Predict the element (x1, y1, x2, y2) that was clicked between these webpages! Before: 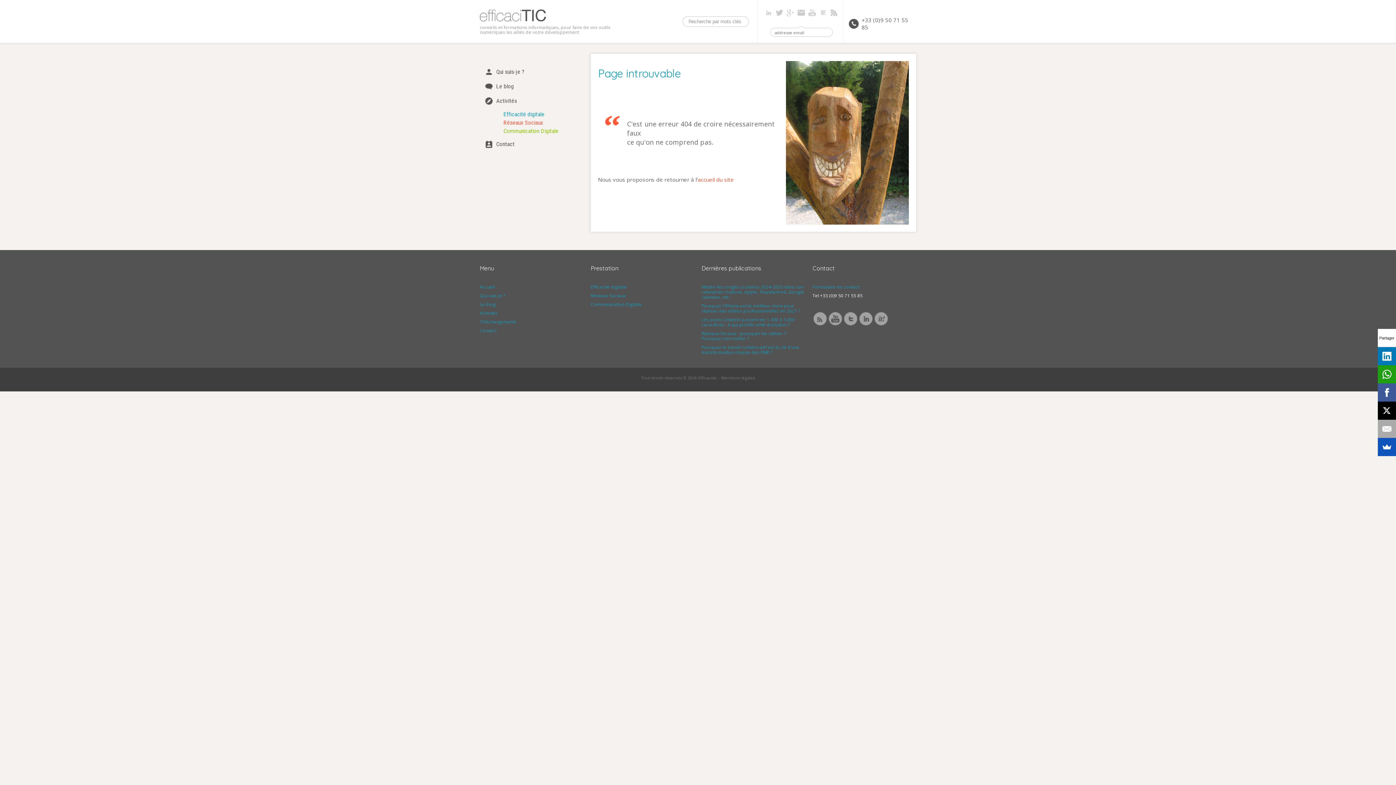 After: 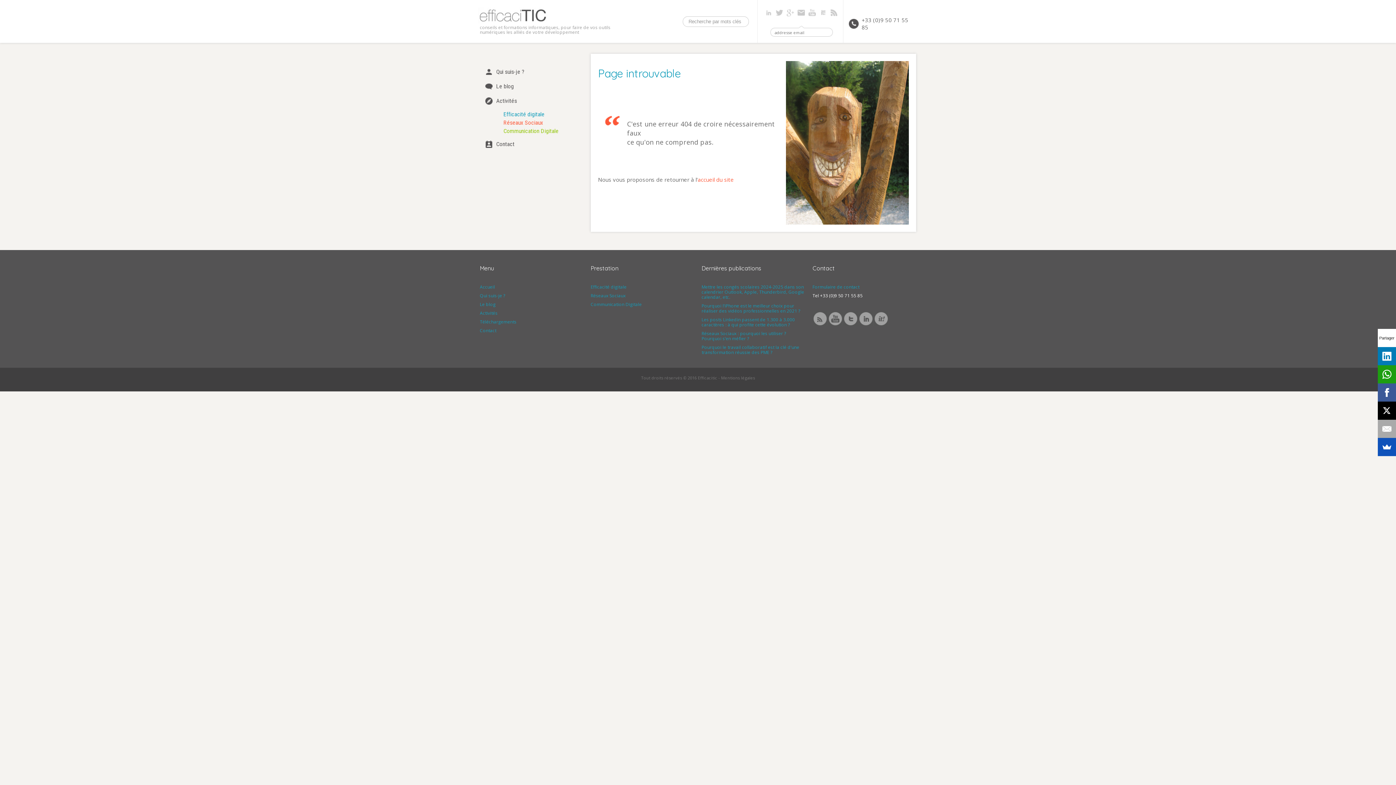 Action: bbox: (812, 321, 828, 328)